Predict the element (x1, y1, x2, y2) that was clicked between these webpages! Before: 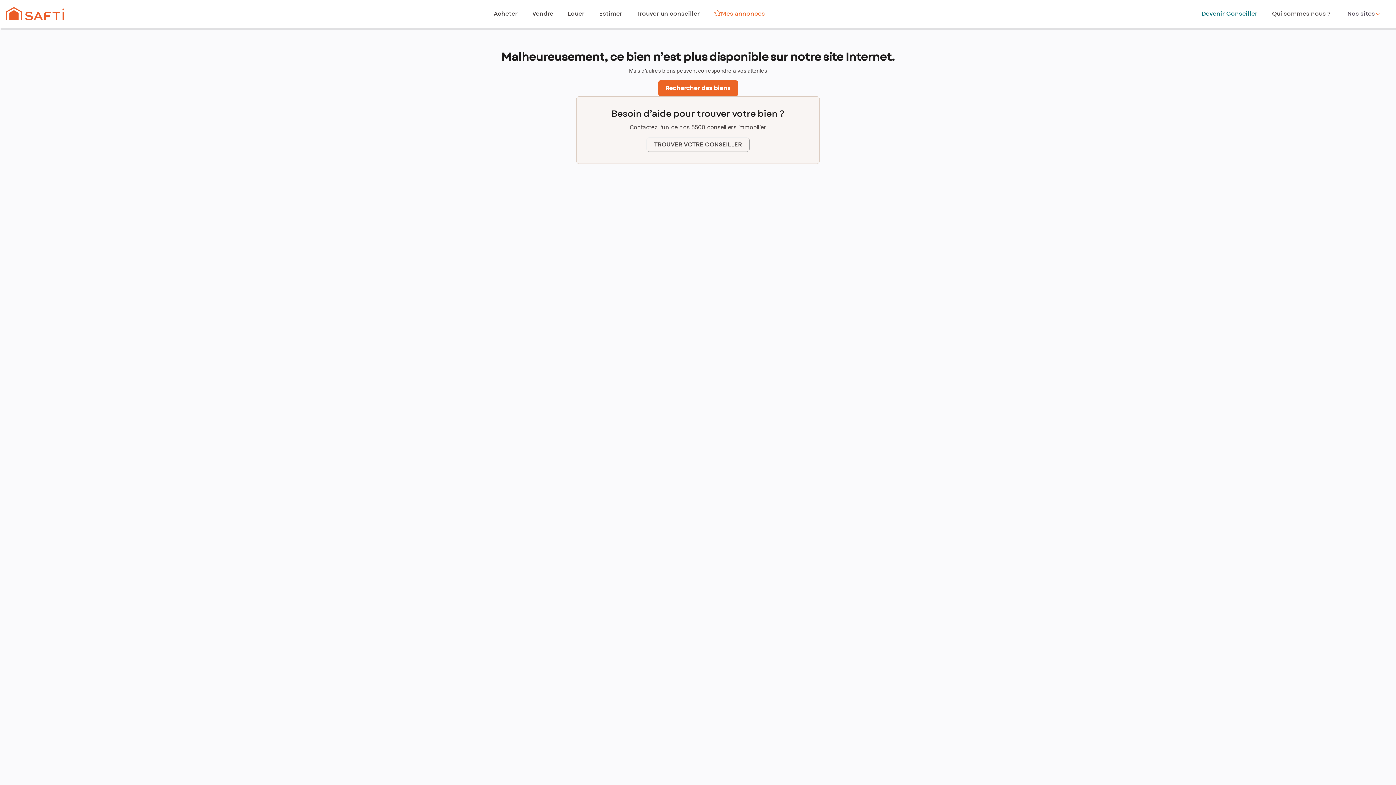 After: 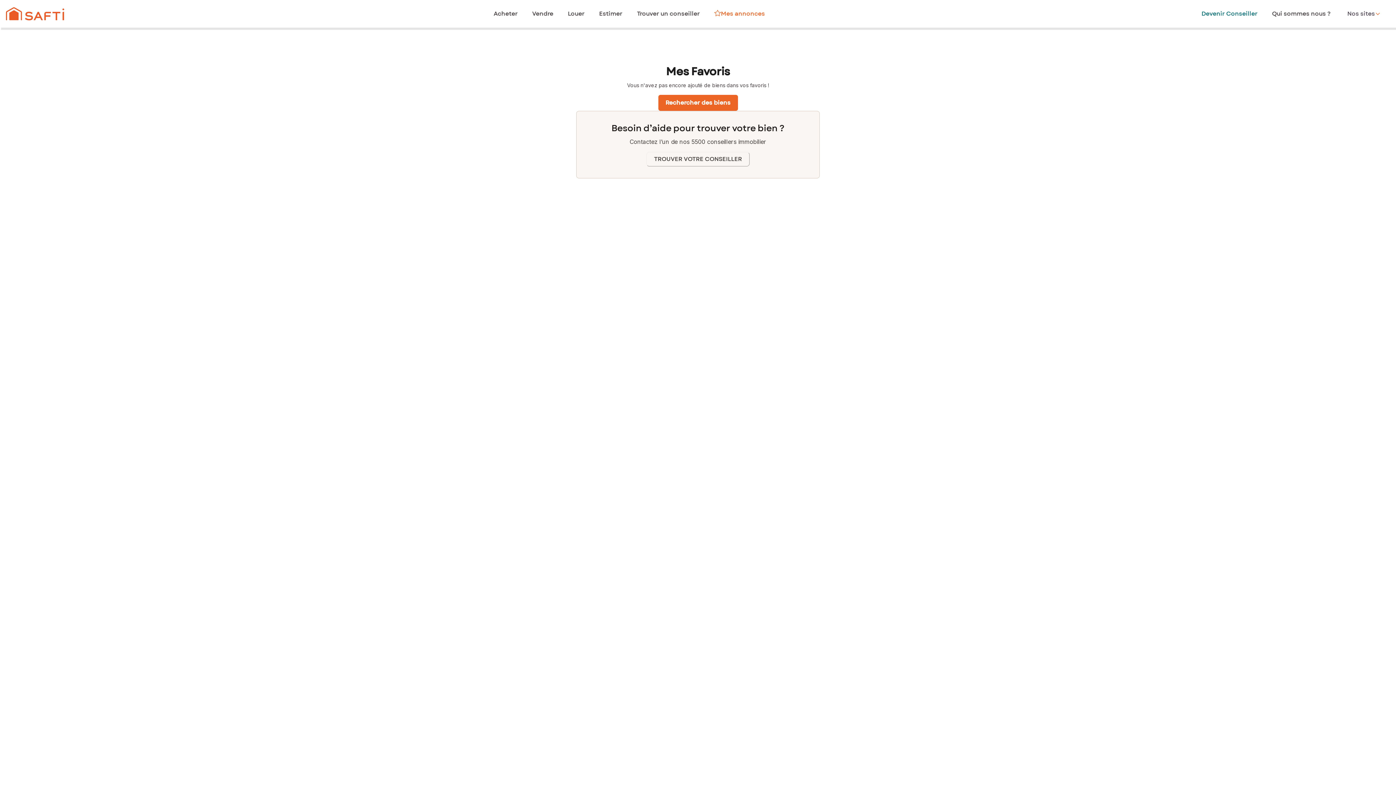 Action: bbox: (714, 9, 765, 18) label: Mes annonces